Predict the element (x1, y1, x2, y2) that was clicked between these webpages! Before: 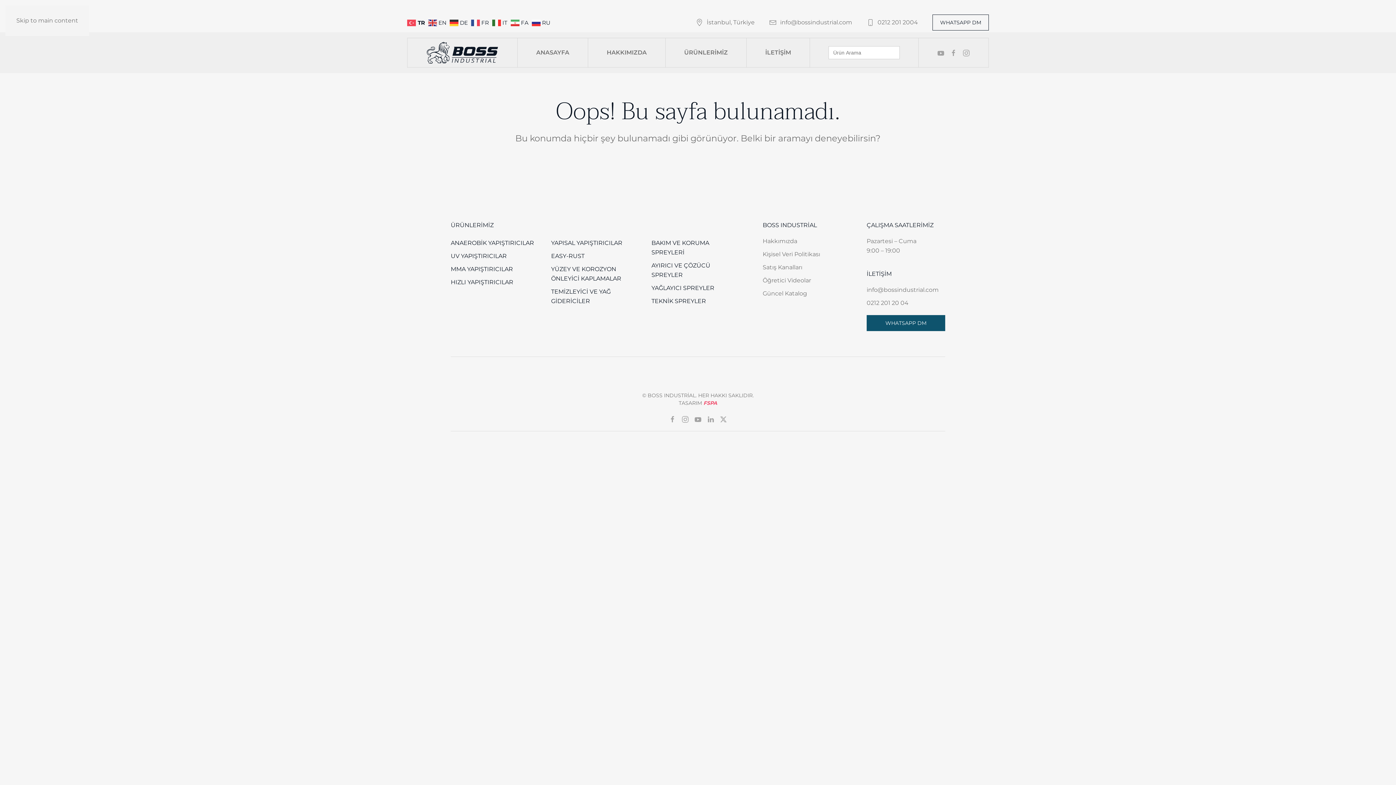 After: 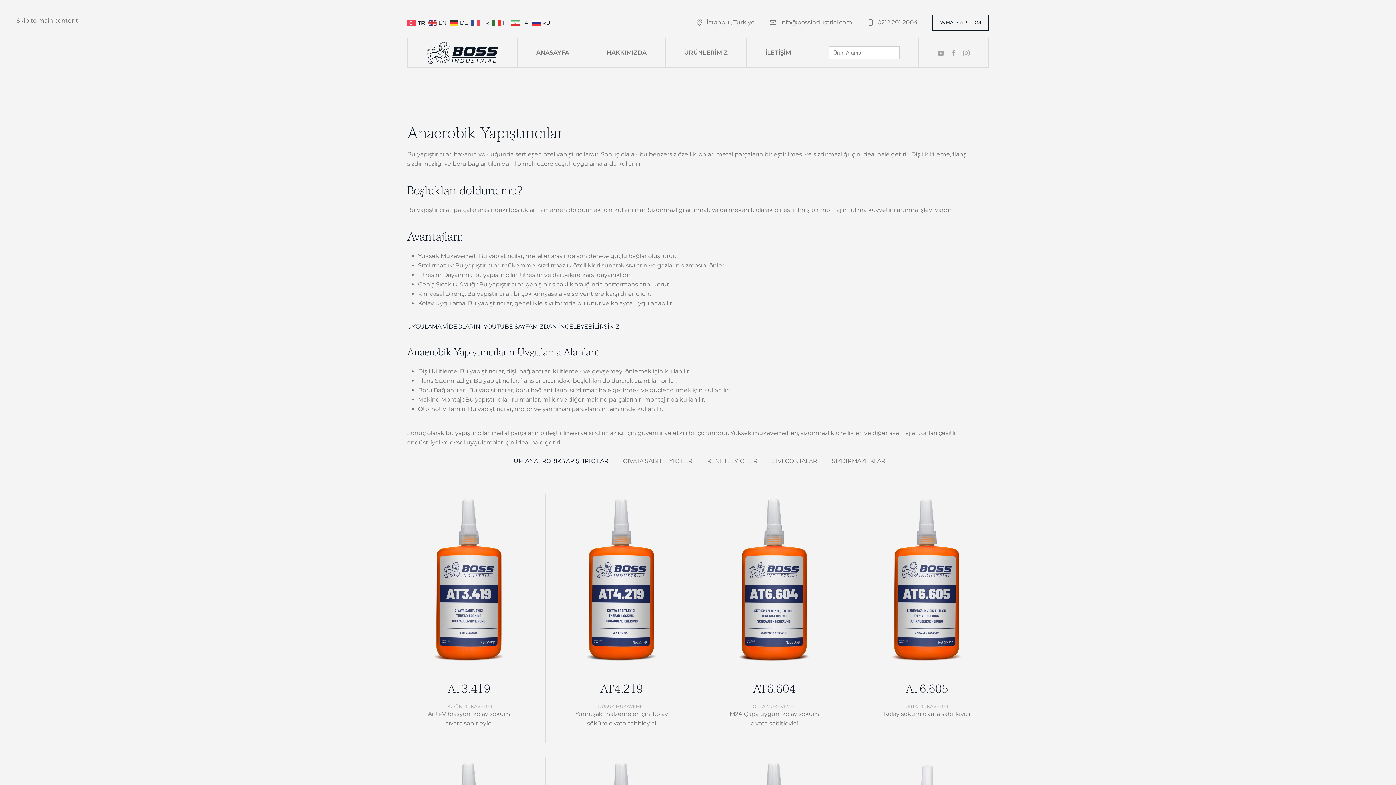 Action: bbox: (450, 236, 536, 249) label: ANAEROBİK YAPIŞTIRICILAR